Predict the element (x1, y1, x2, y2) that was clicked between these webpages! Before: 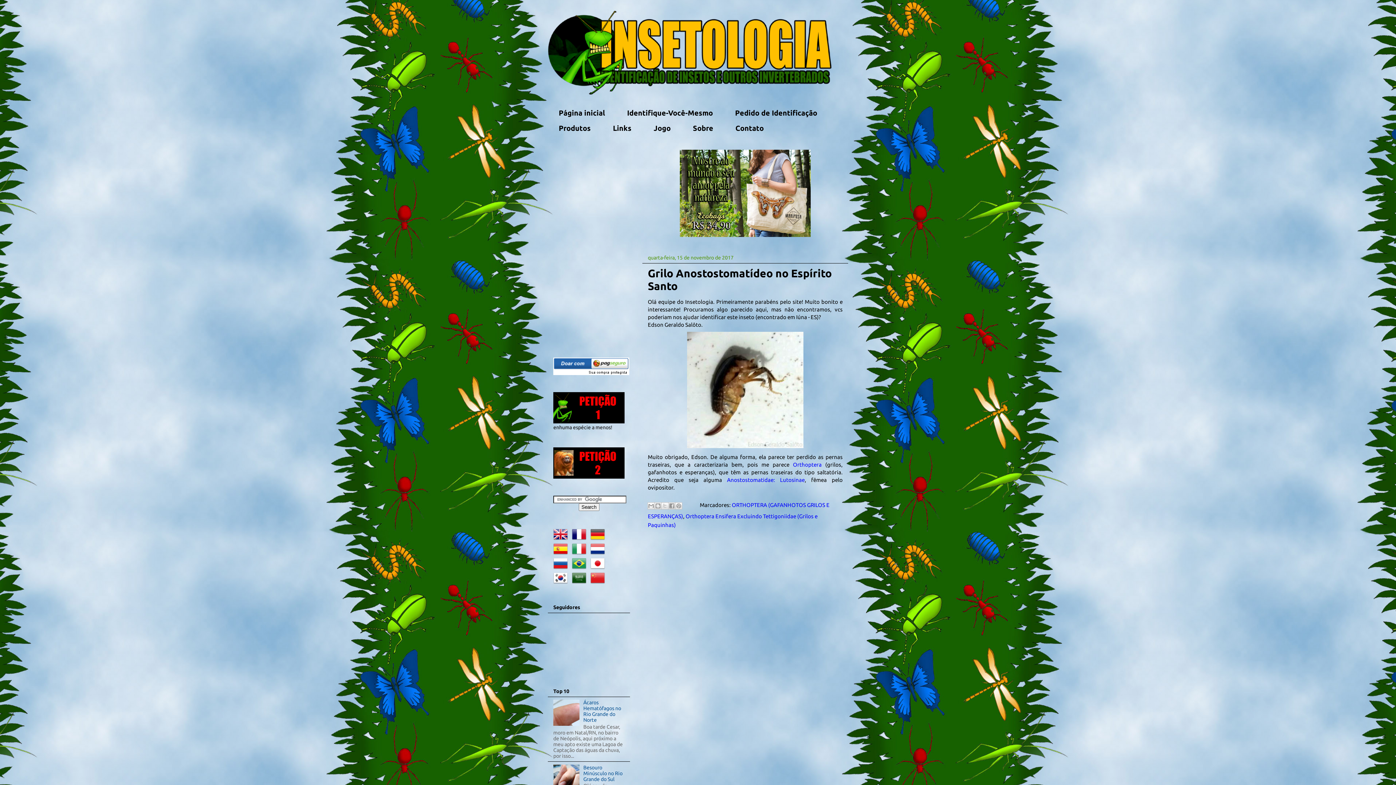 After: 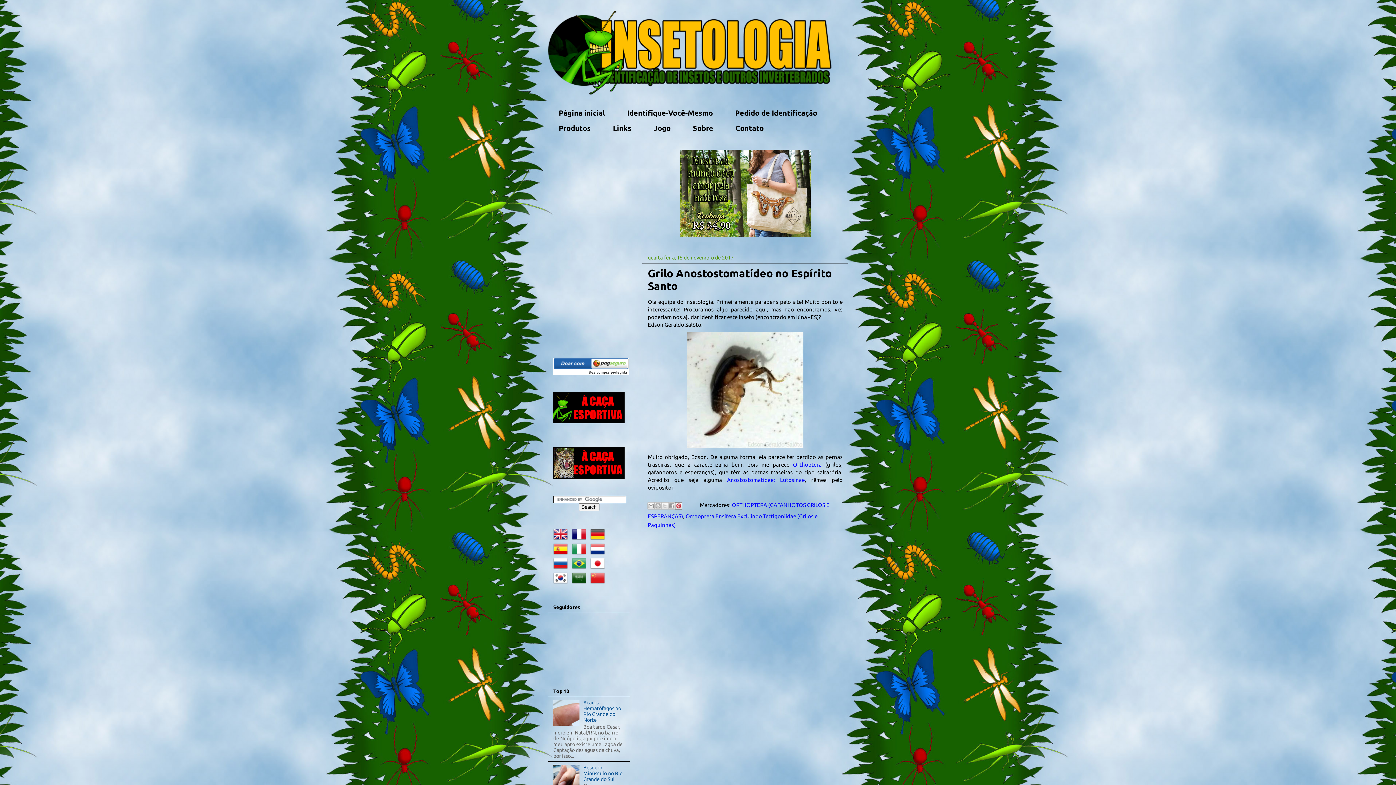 Action: label: Compartilhar com o Pinterest bbox: (675, 502, 682, 509)